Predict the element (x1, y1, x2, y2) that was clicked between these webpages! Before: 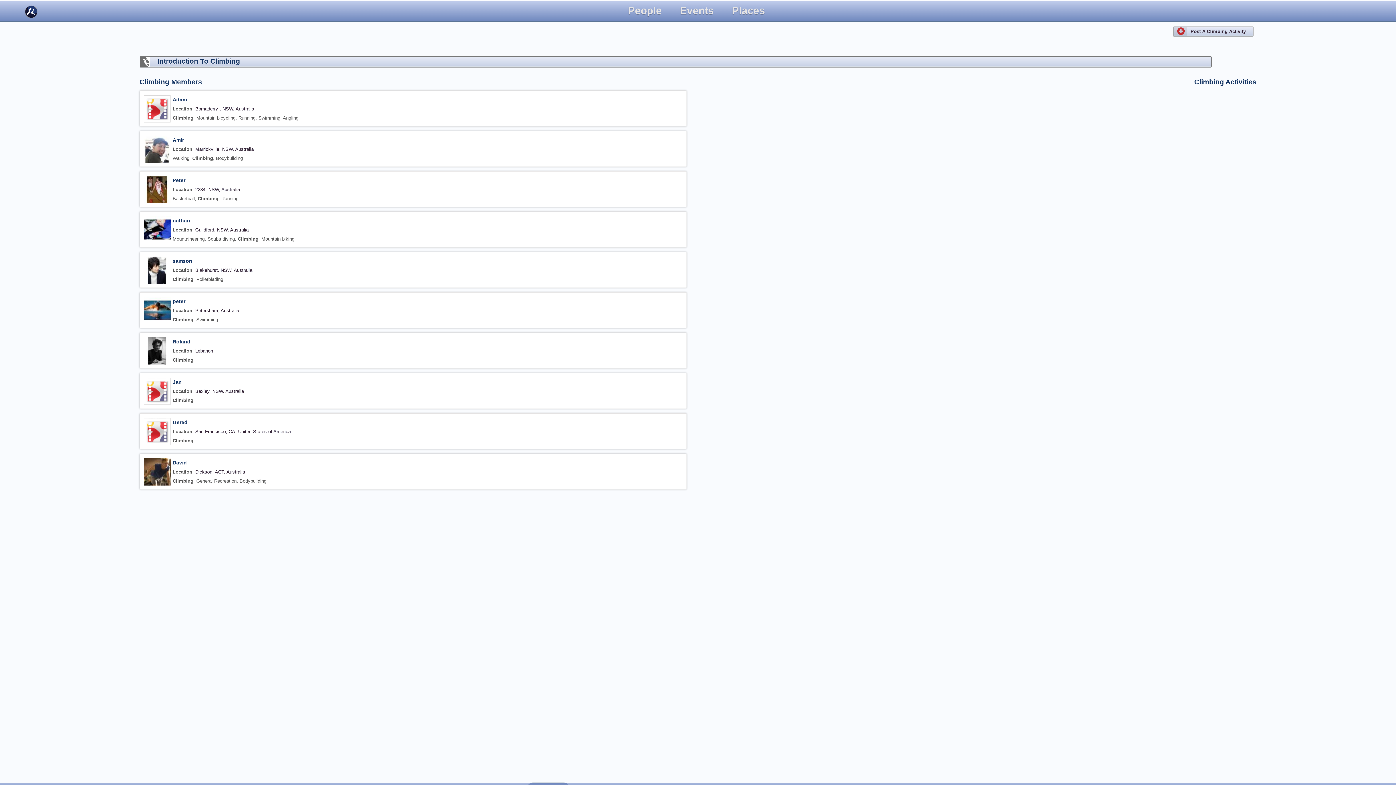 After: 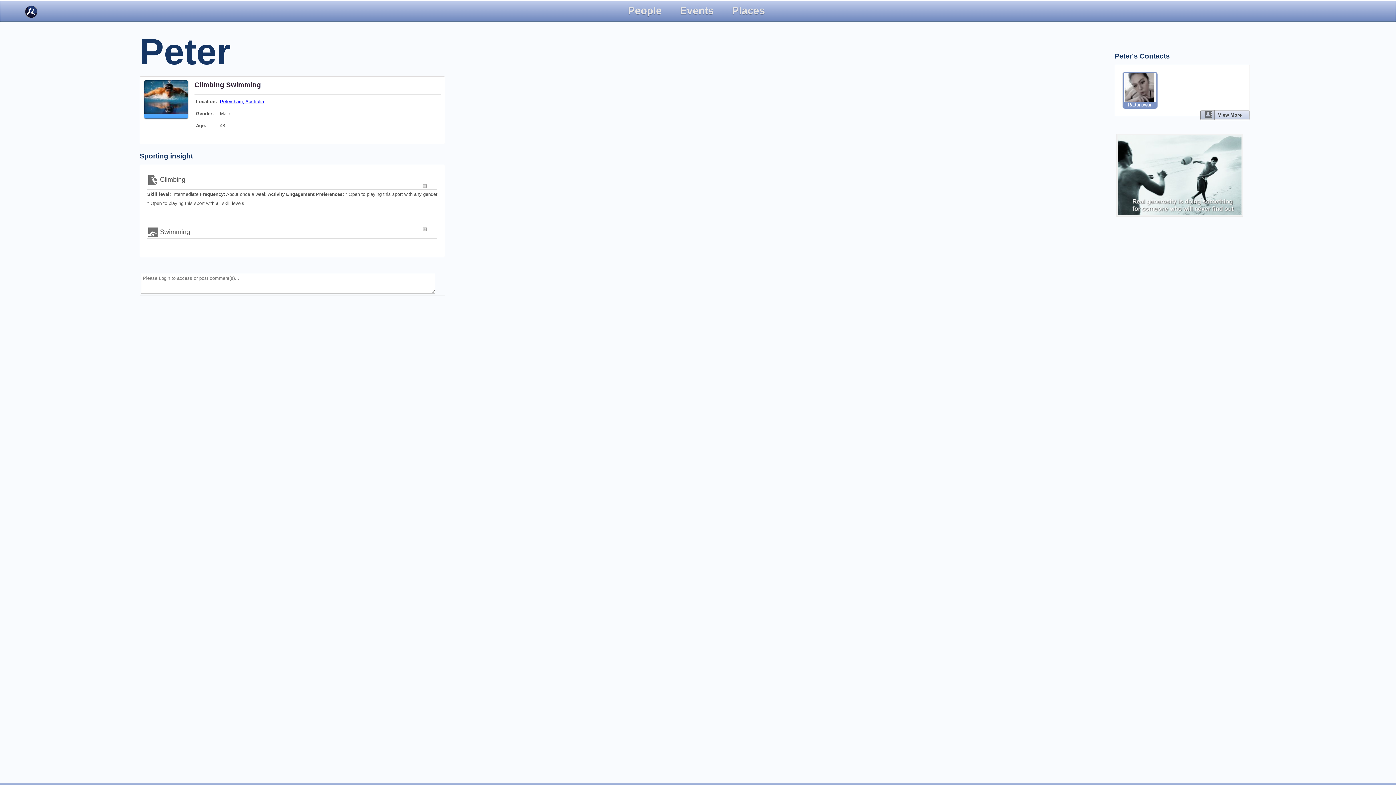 Action: bbox: (143, 298, 170, 304)